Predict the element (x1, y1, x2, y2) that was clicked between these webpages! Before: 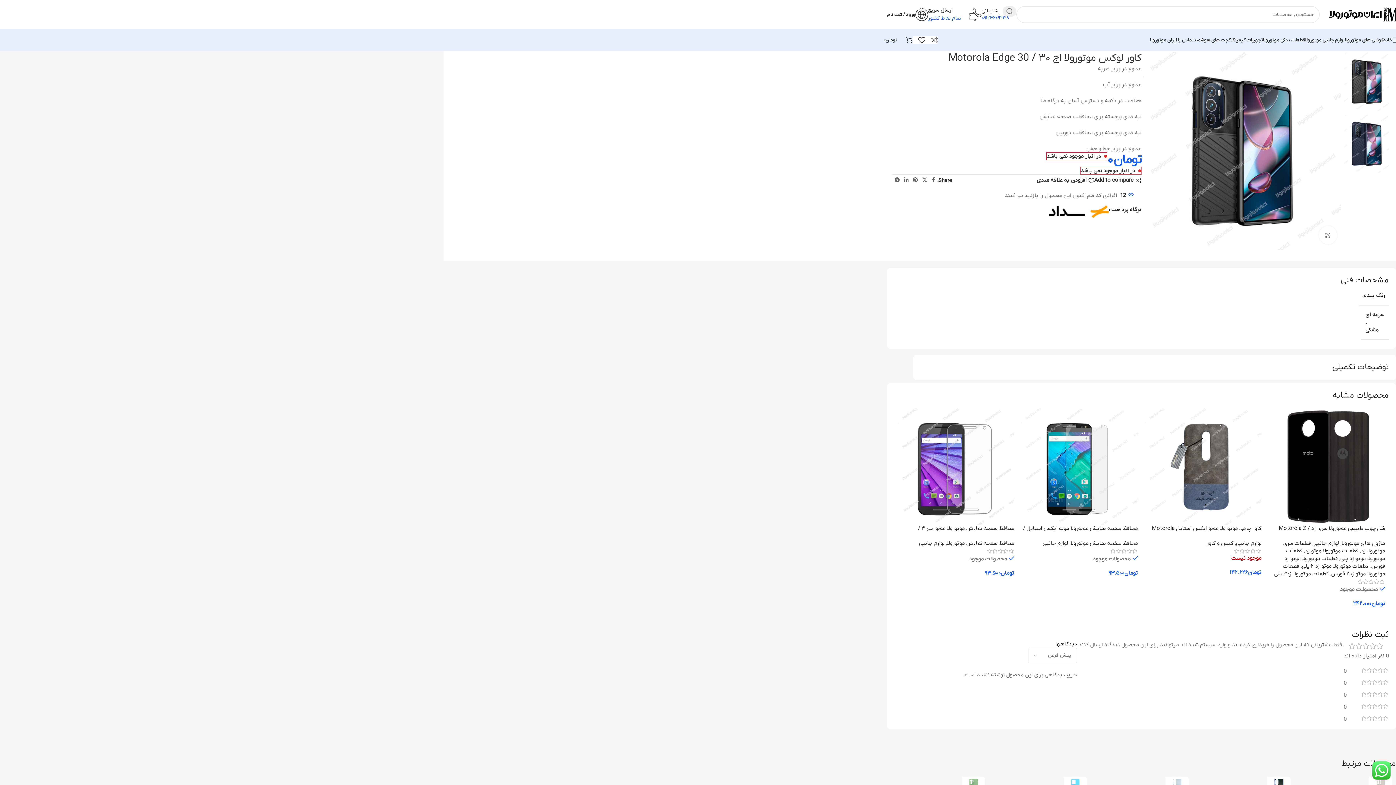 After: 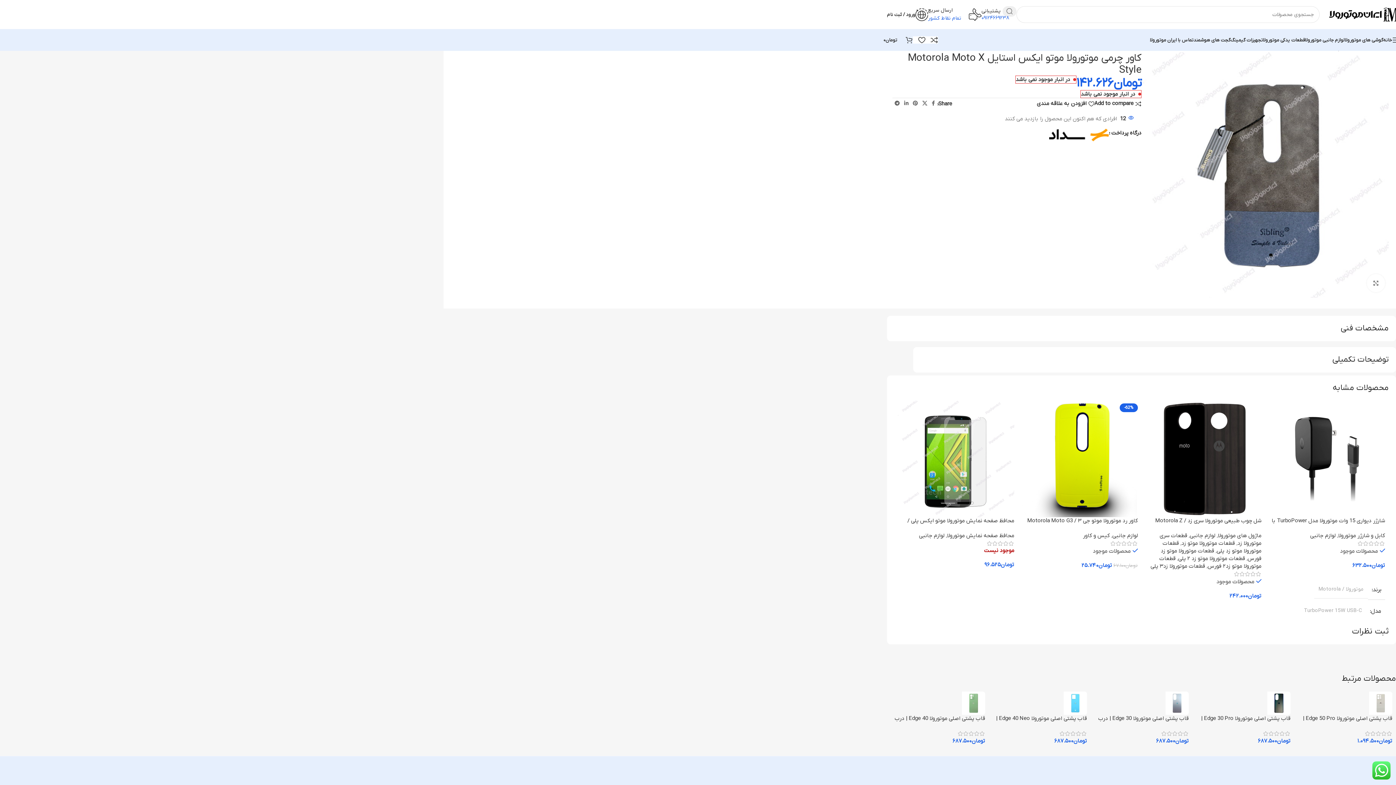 Action: label: خواندن بیشتر درباره “کاور چرمی موتورولا موتو ایکس استایل Motorola Moto X Style” bbox: (1145, 576, 1261, 592)